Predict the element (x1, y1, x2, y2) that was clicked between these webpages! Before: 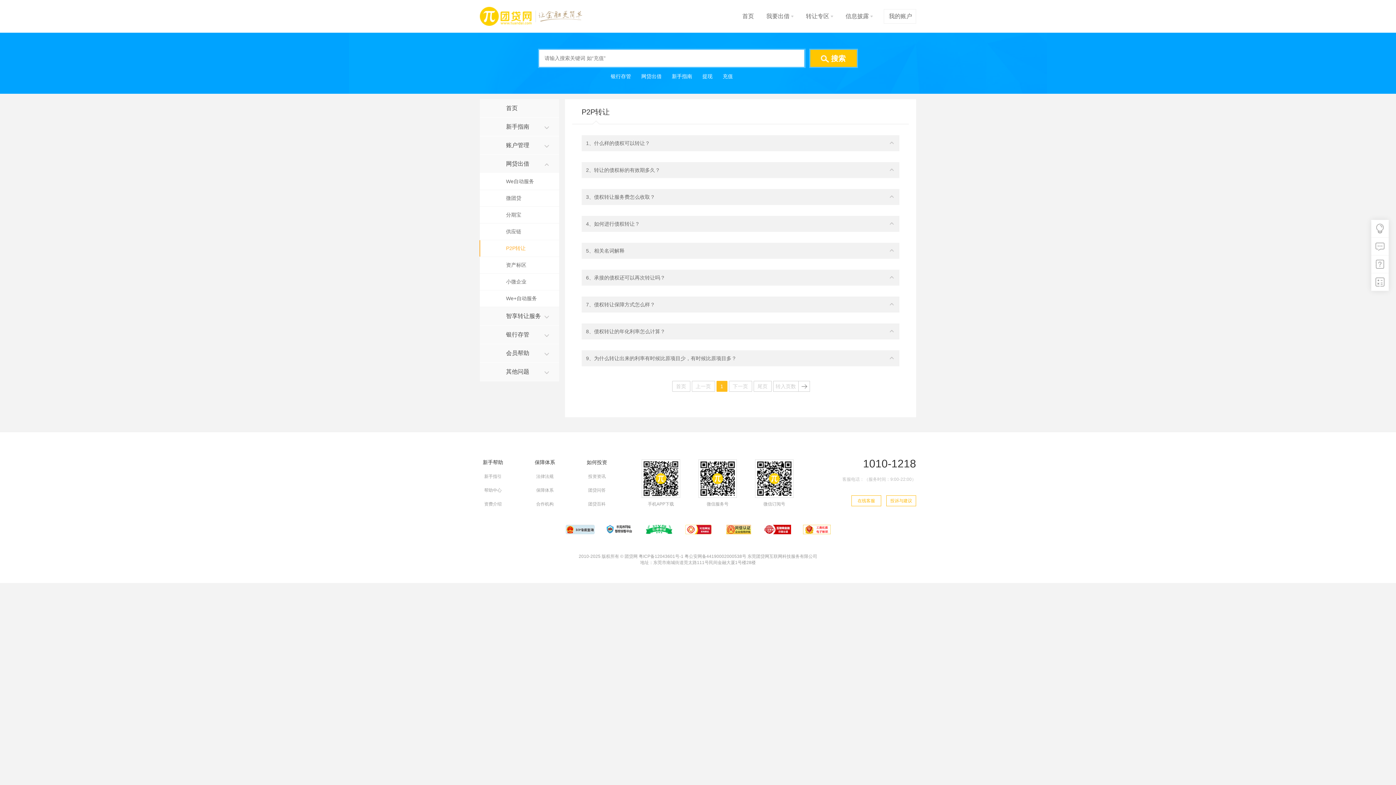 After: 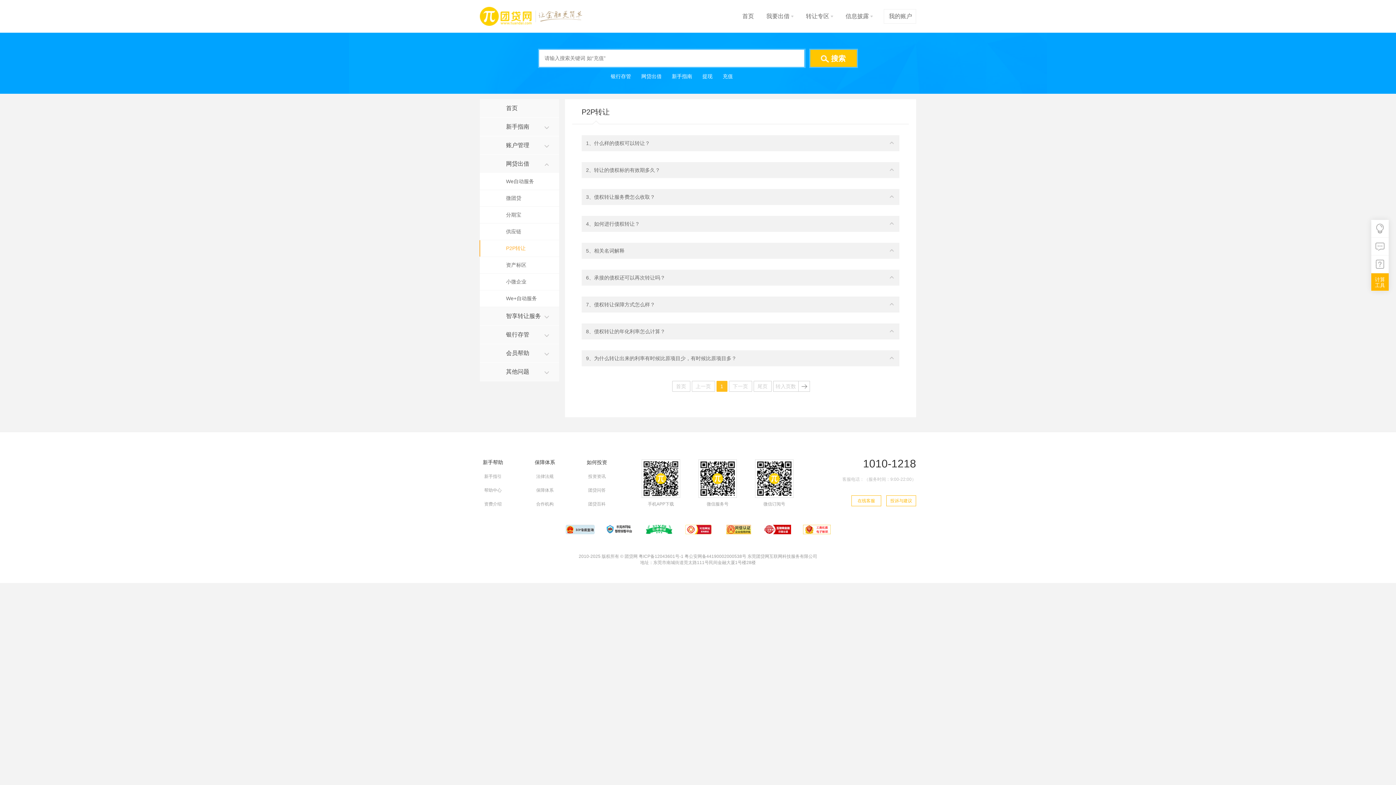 Action: label: 计算
工具 bbox: (1371, 273, 1389, 290)